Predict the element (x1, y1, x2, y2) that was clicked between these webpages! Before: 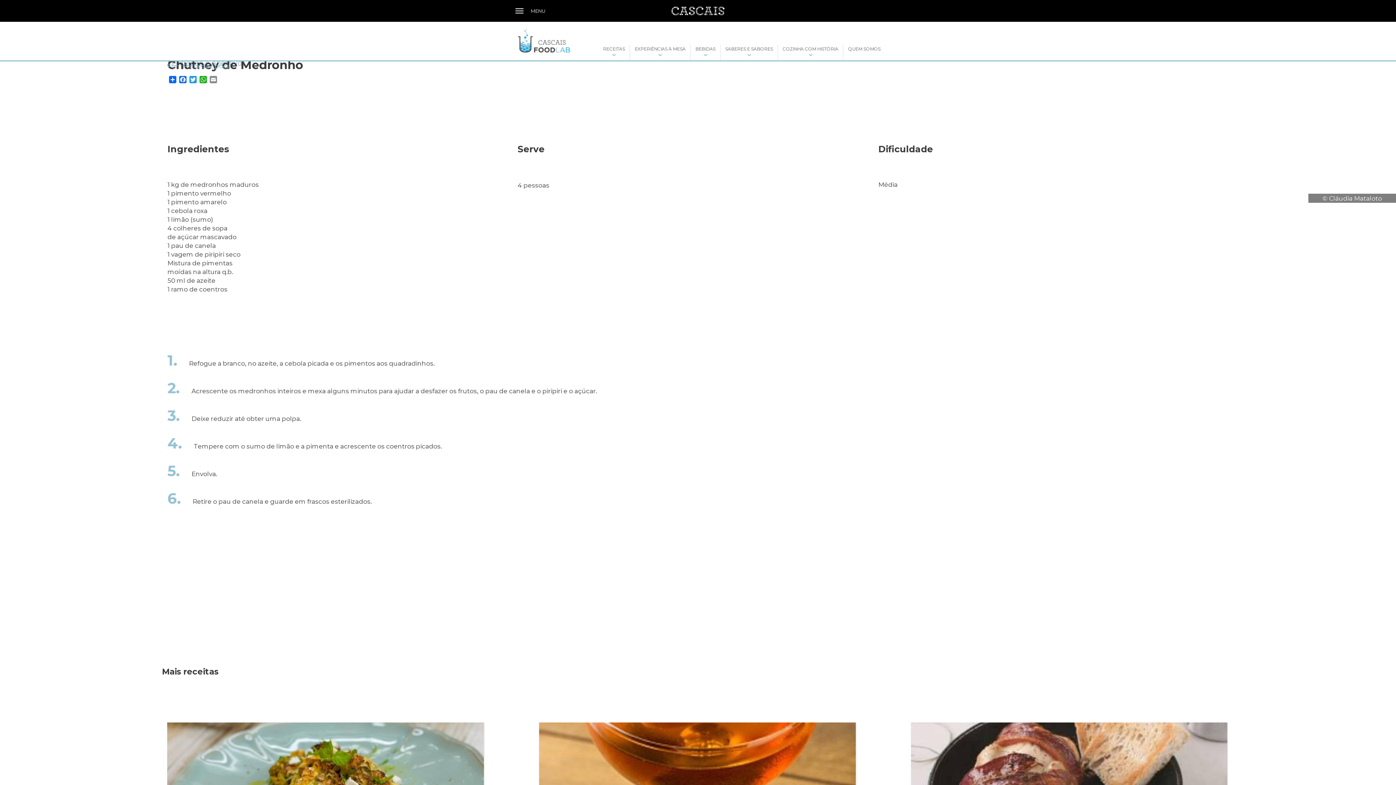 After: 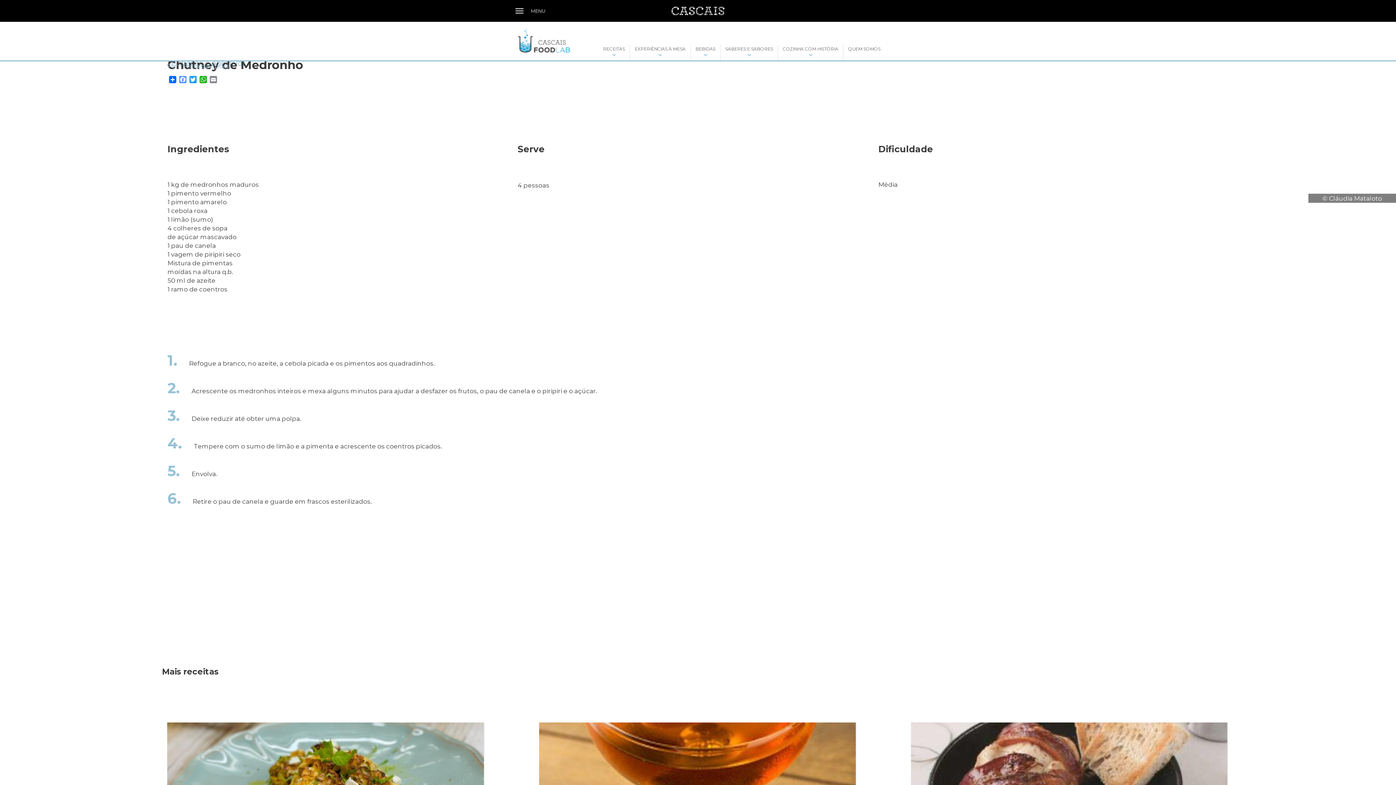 Action: bbox: (177, 75, 187, 83) label: Facebook